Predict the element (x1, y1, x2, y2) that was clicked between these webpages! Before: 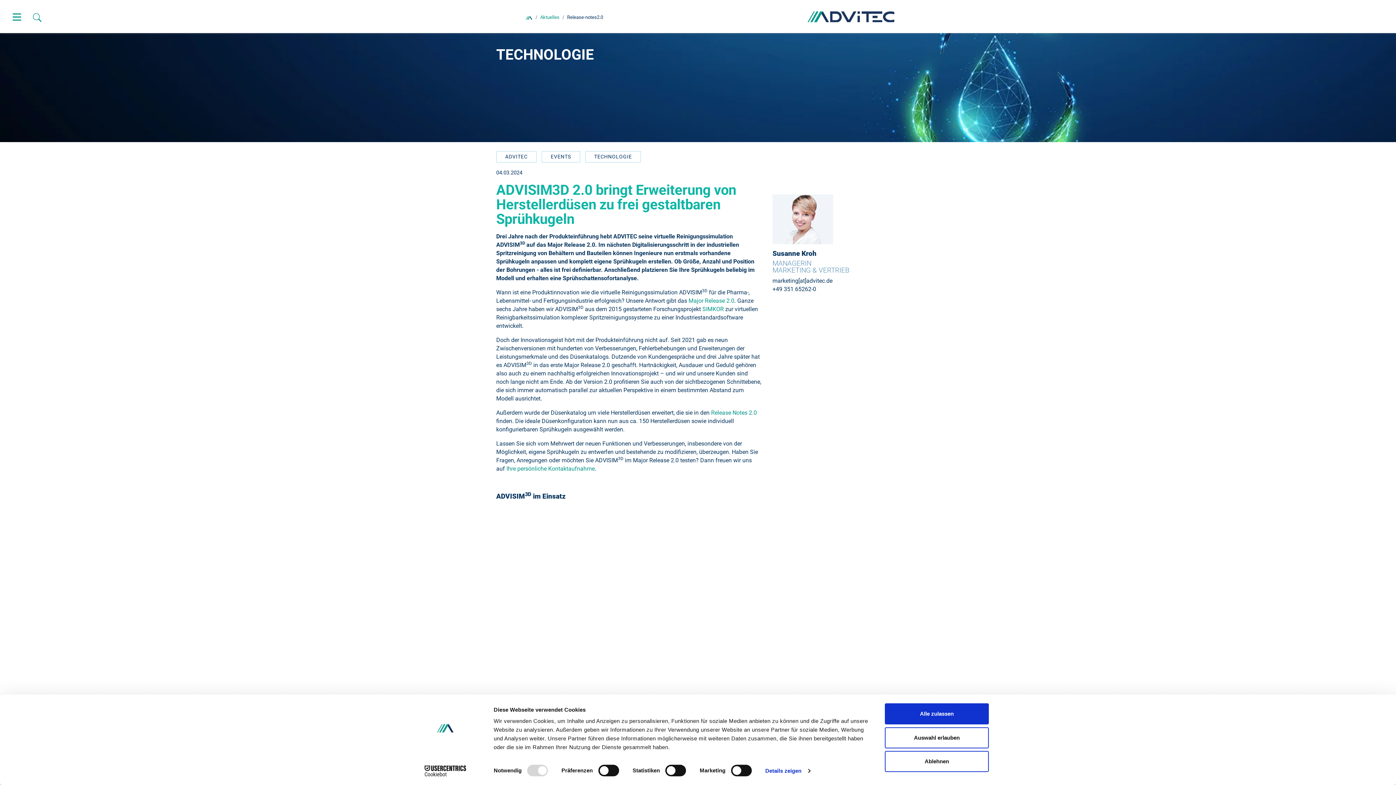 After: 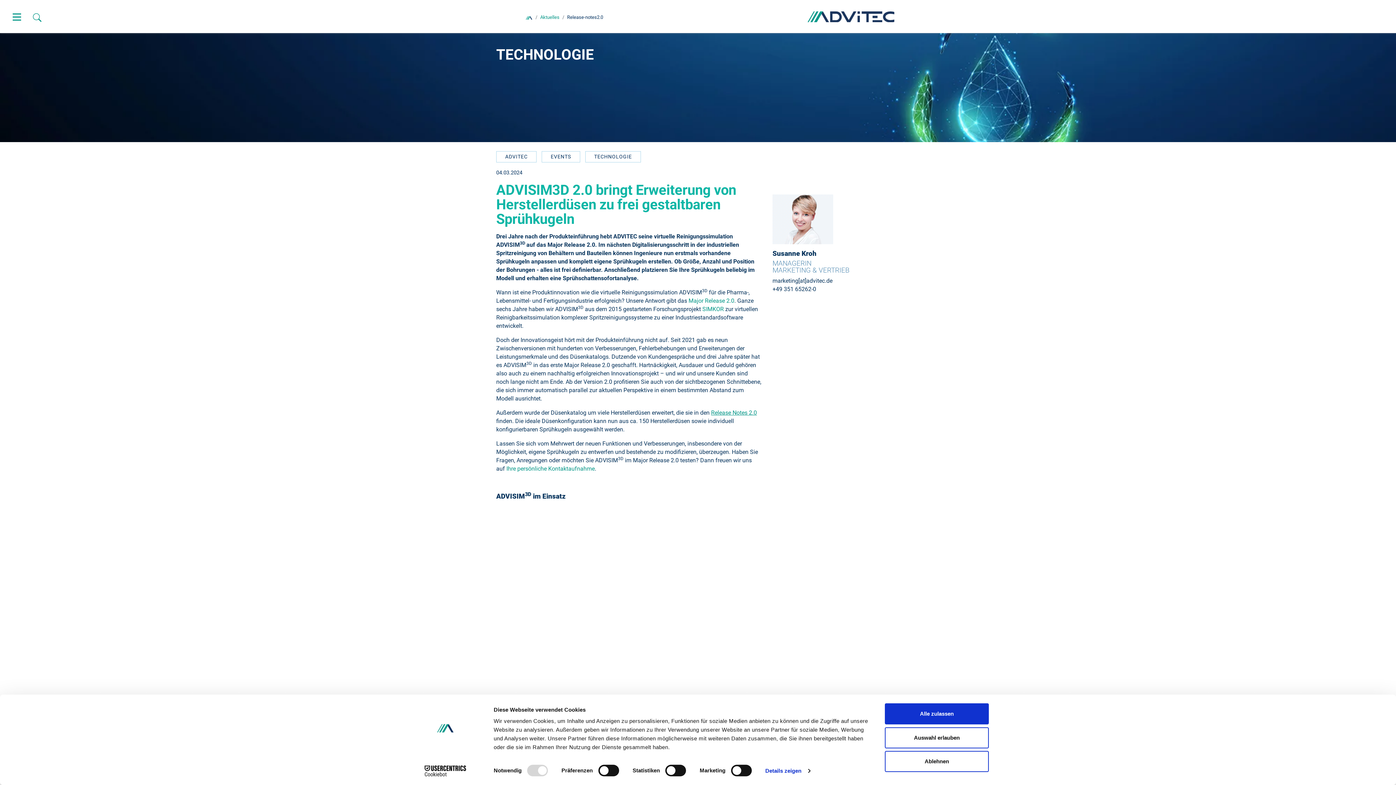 Action: label: Release Notes 2.0 bbox: (711, 409, 757, 416)